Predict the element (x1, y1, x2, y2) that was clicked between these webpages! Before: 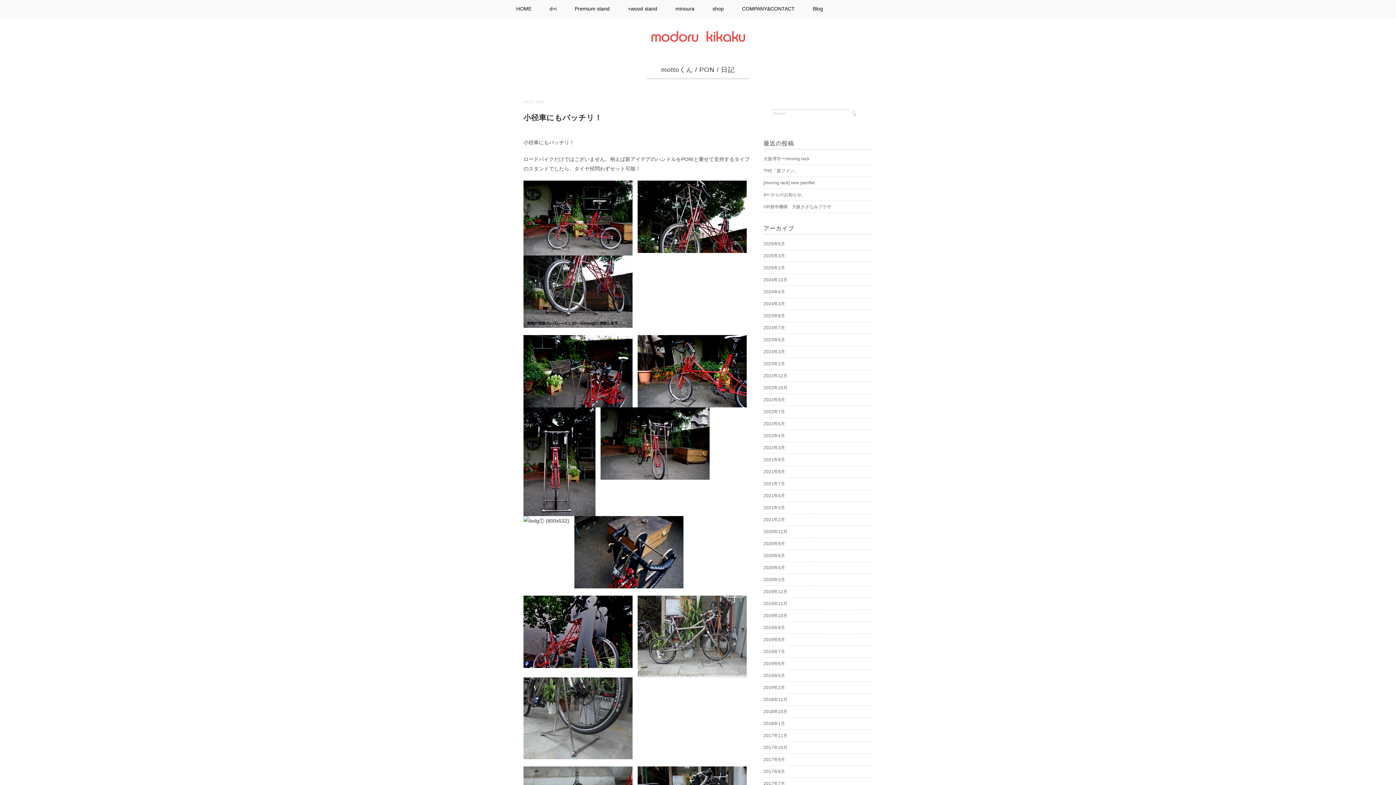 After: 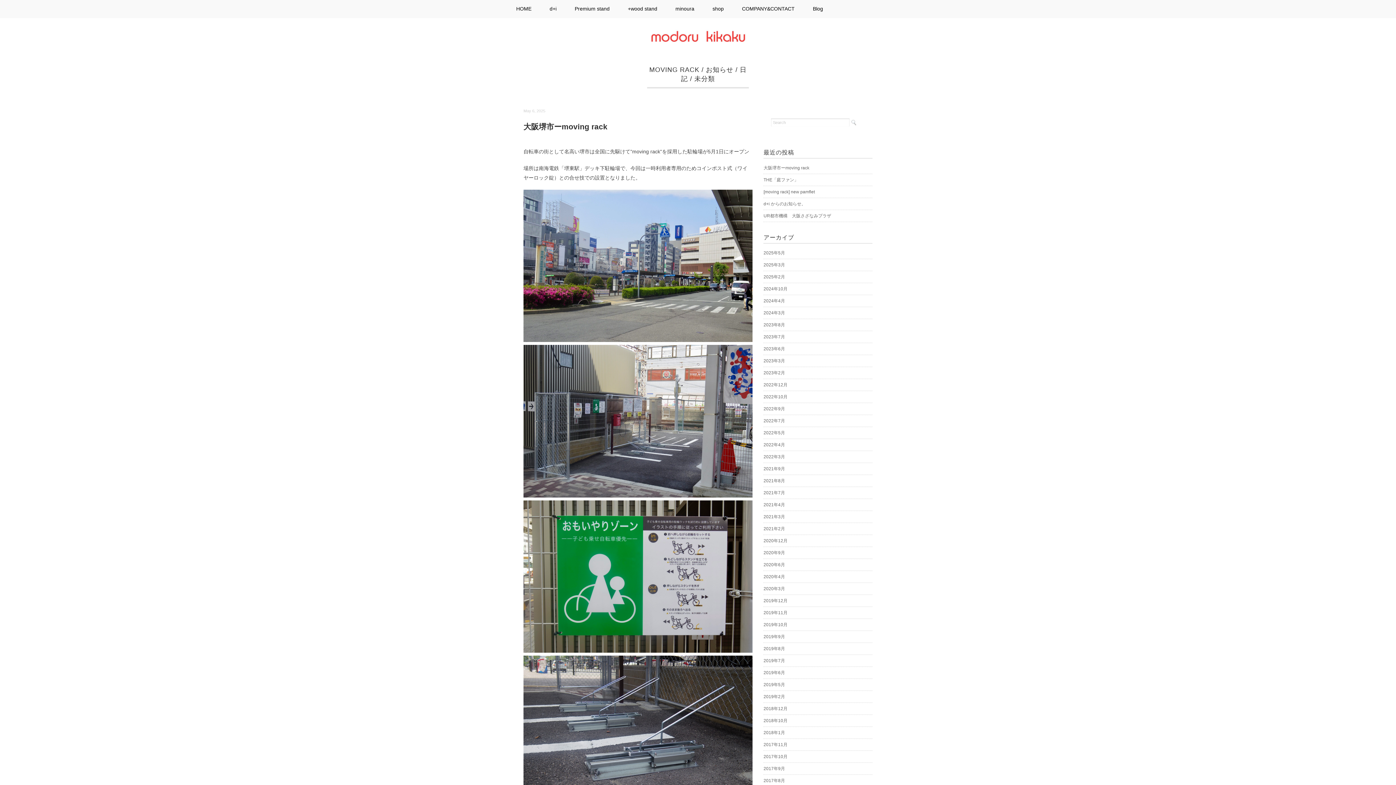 Action: label: 大阪堺市ーmoving rack bbox: (763, 156, 809, 161)